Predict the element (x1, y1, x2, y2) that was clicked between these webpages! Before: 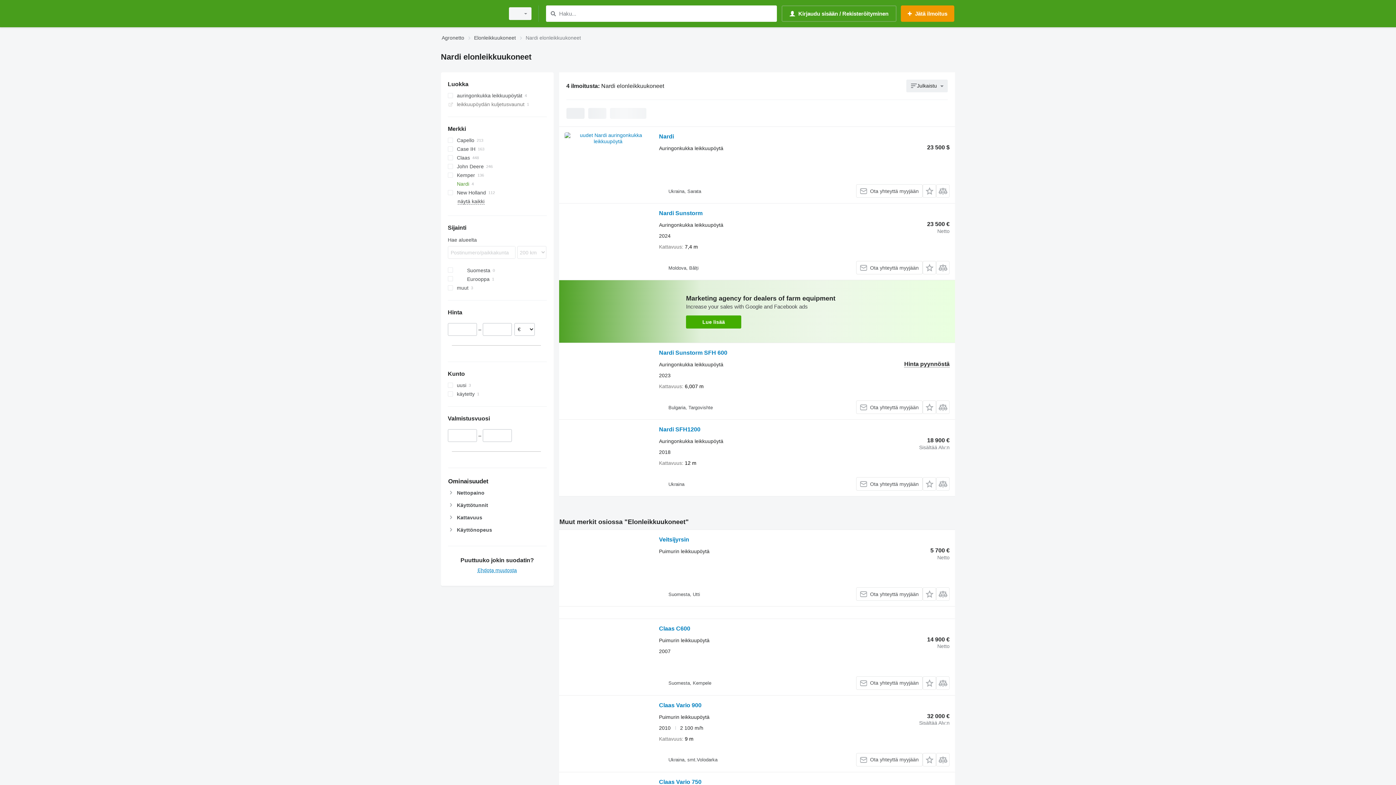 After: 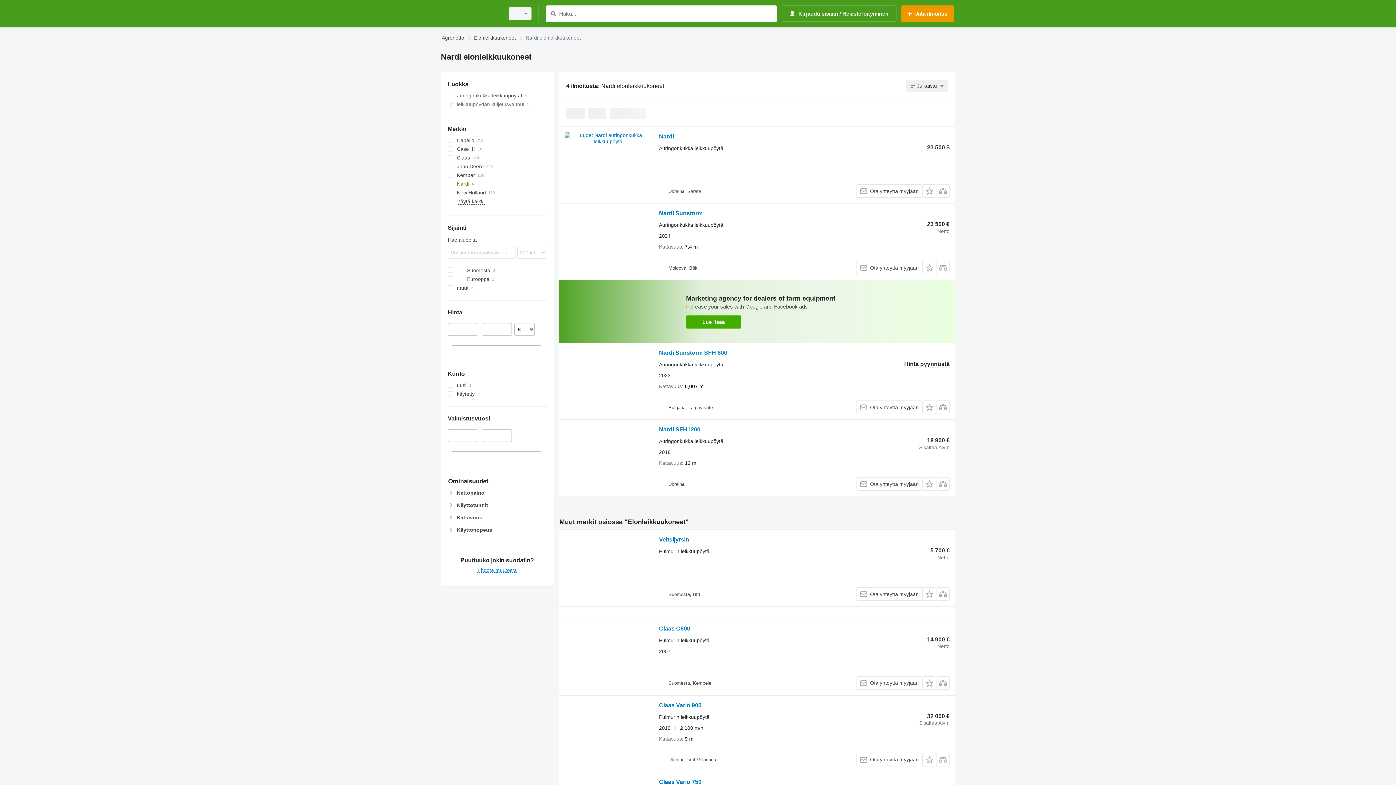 Action: label: Lue lisää bbox: (686, 315, 741, 328)